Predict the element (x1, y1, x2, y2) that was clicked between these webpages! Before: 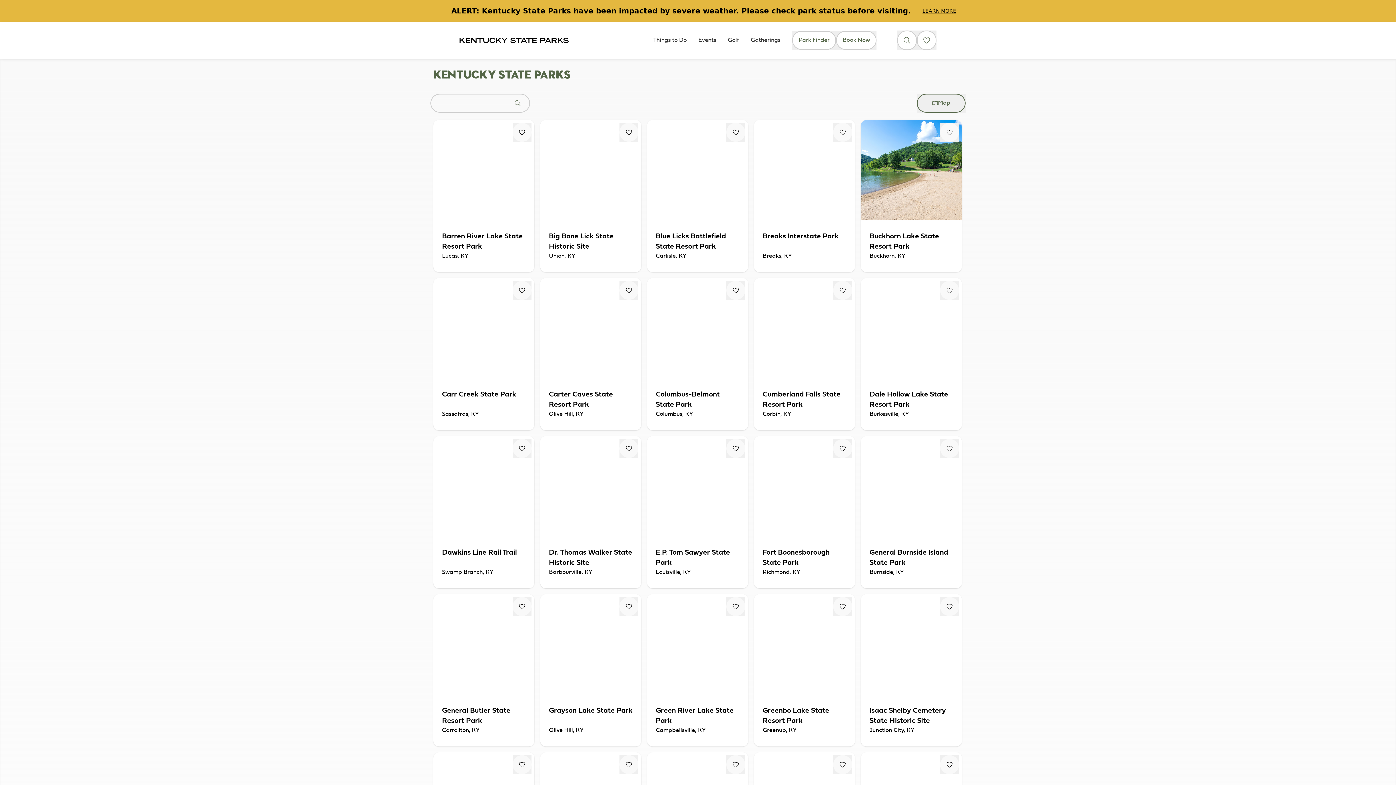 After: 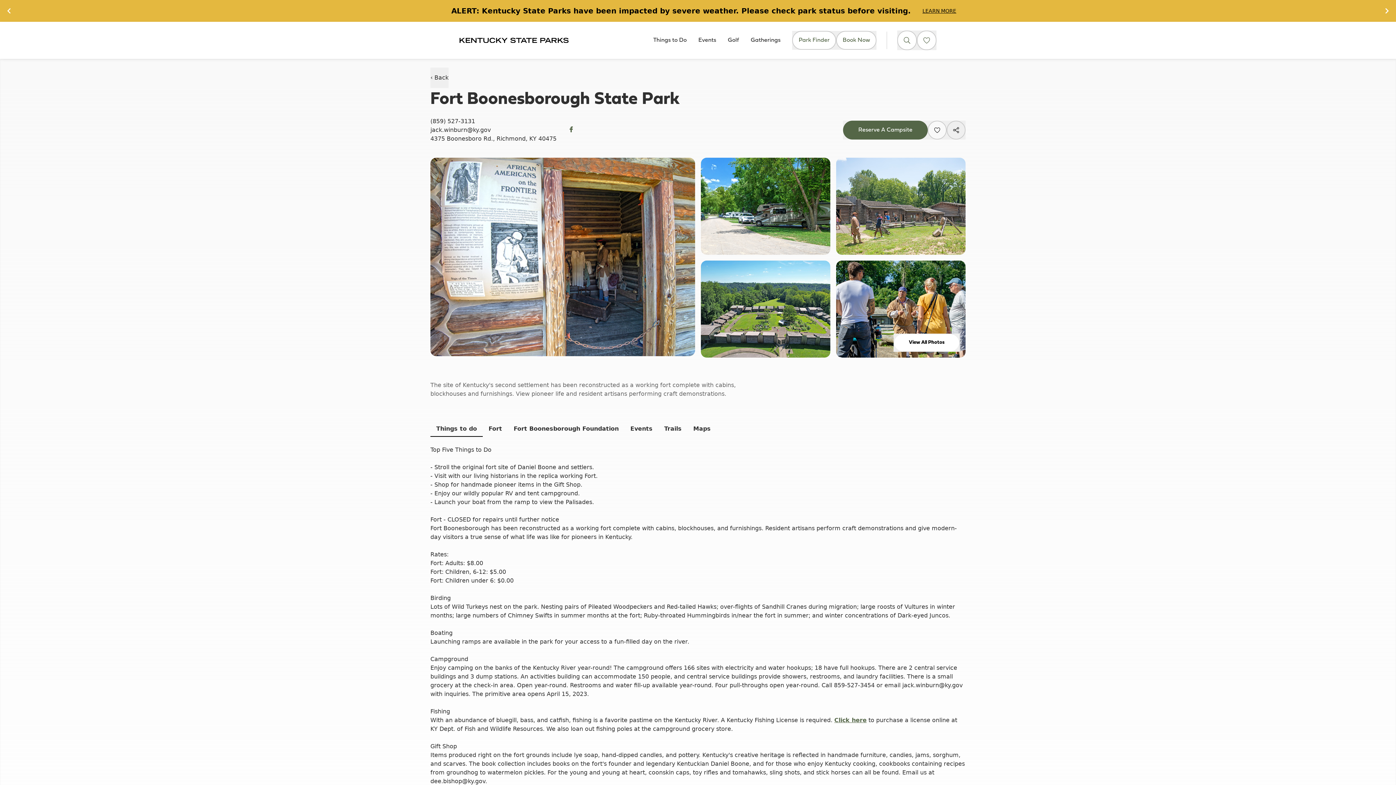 Action: bbox: (754, 436, 855, 588) label: Fort Boonesborough State Park
Richmond, KY